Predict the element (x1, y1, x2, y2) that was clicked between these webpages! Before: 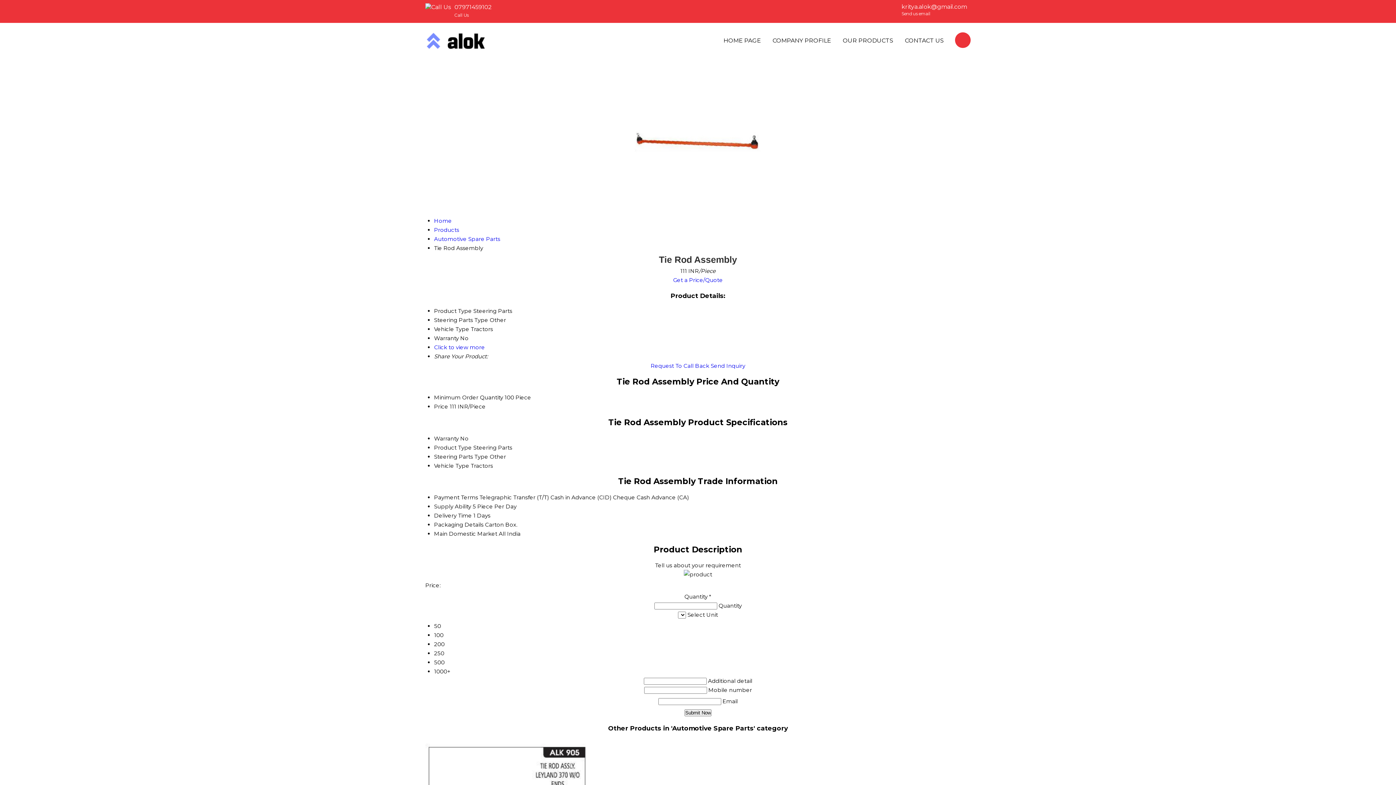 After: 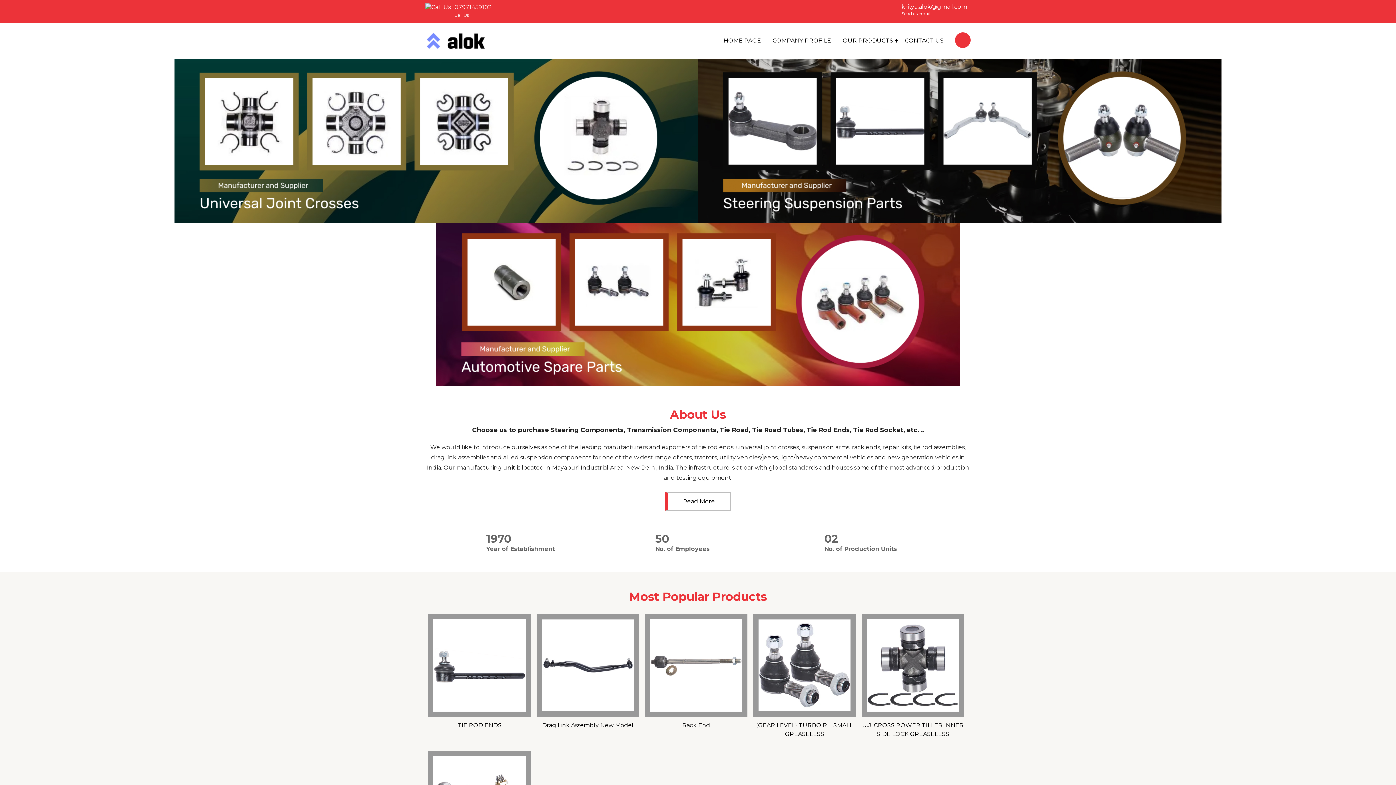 Action: label: Home bbox: (434, 217, 452, 224)